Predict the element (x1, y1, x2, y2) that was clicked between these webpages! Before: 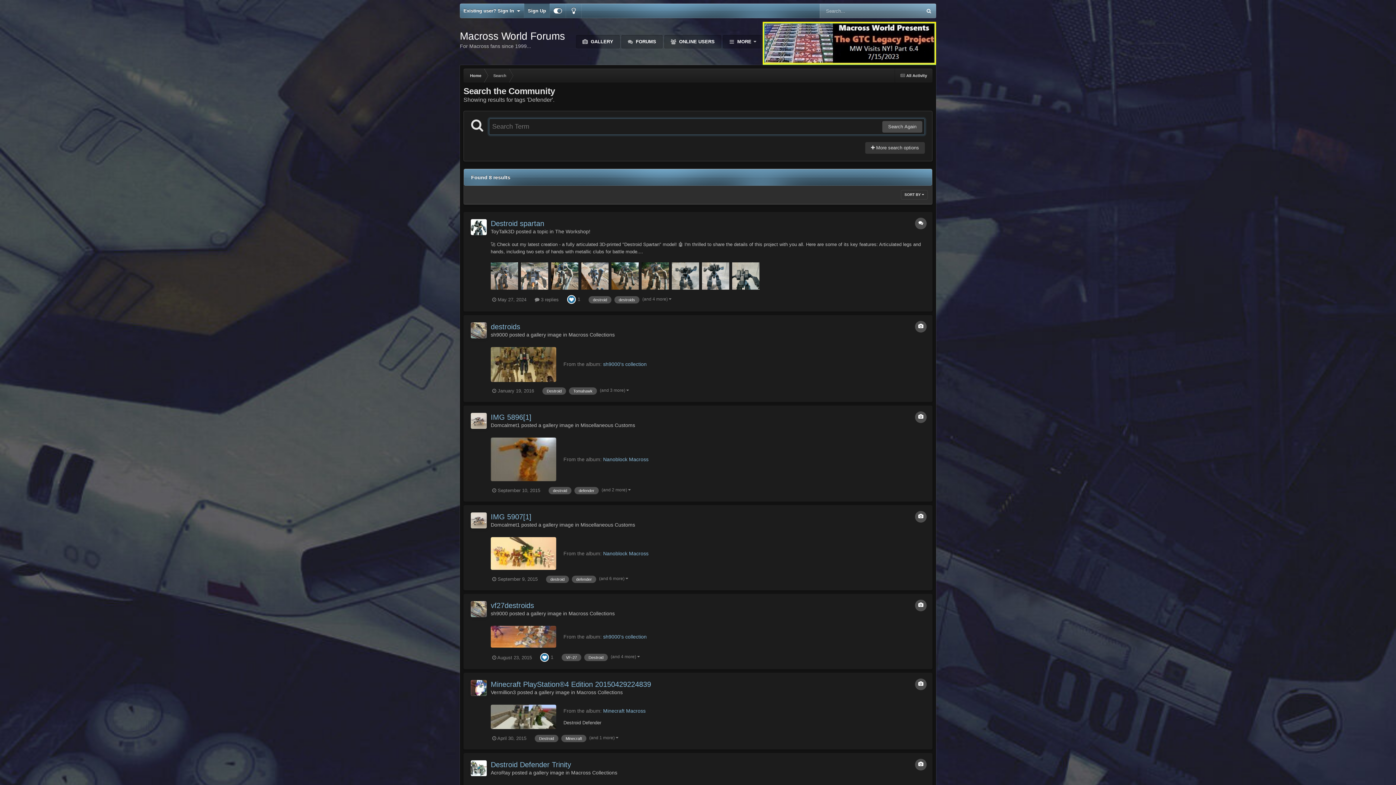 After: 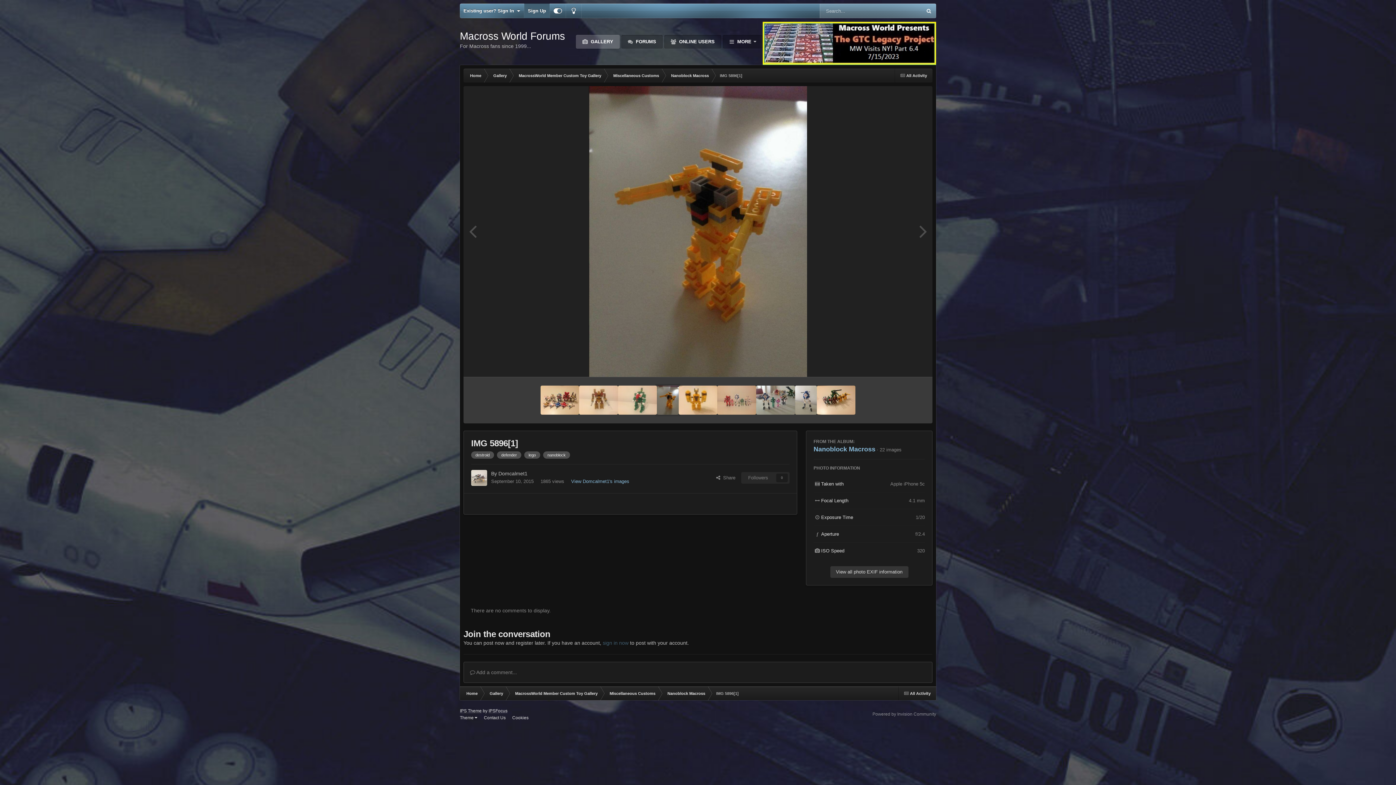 Action: bbox: (490, 437, 556, 481)